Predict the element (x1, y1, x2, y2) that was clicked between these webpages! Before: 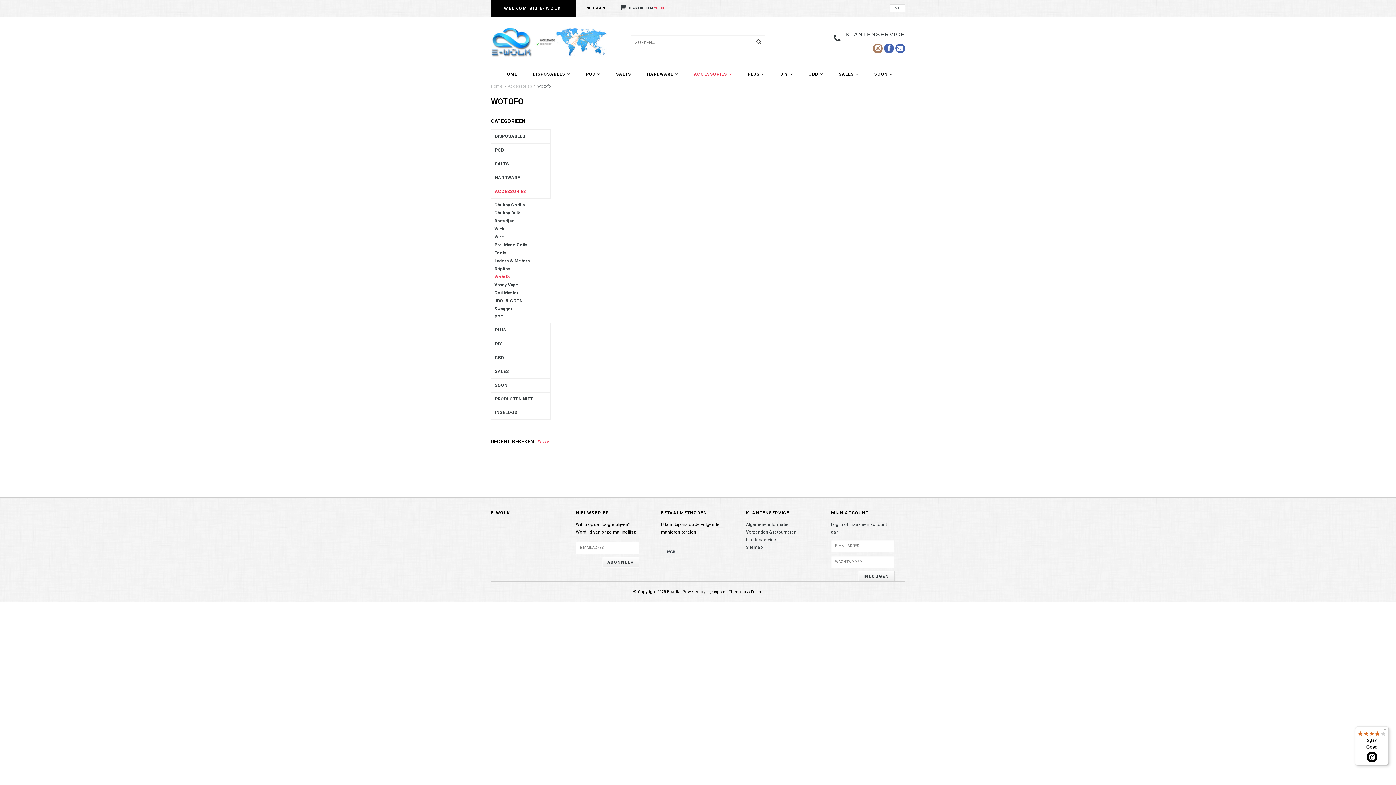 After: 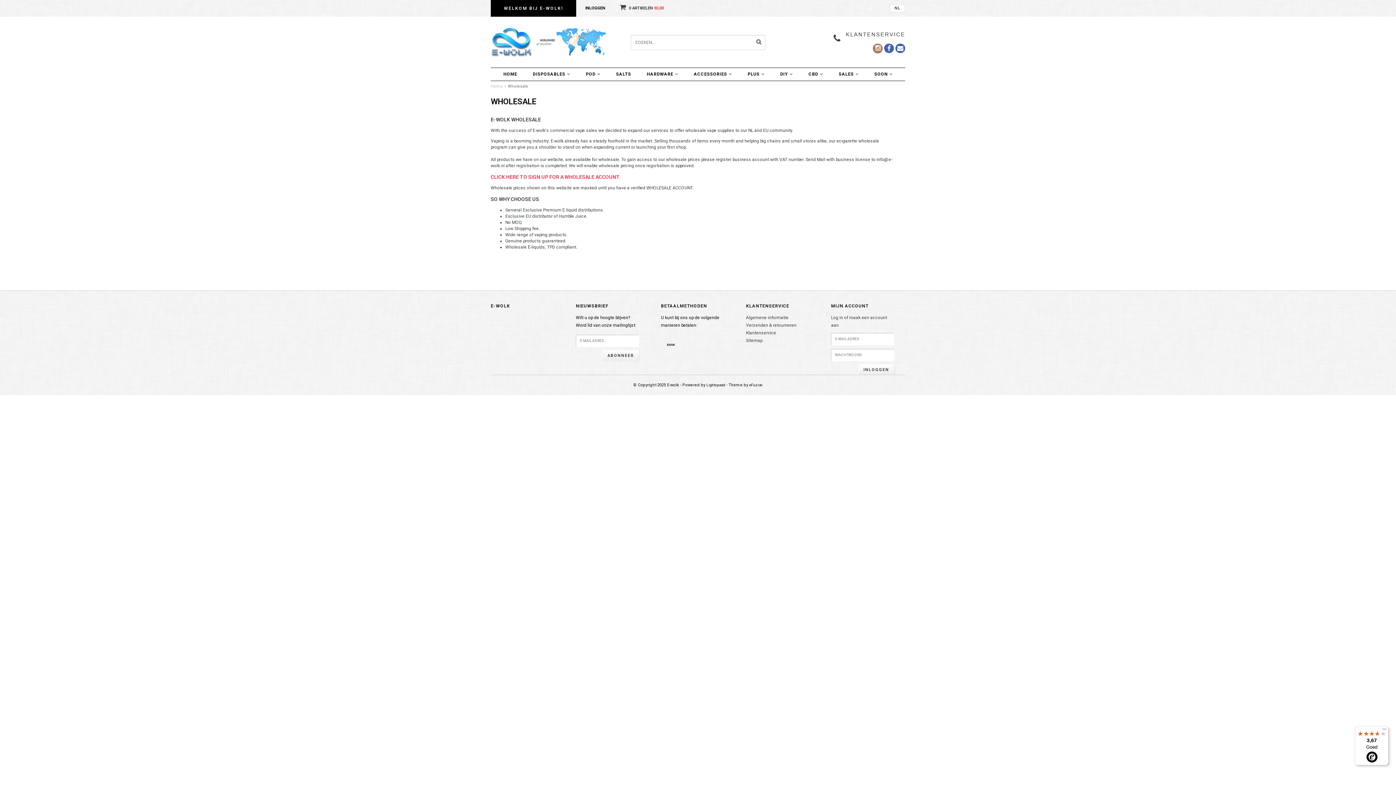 Action: bbox: (662, 546, 680, 557)